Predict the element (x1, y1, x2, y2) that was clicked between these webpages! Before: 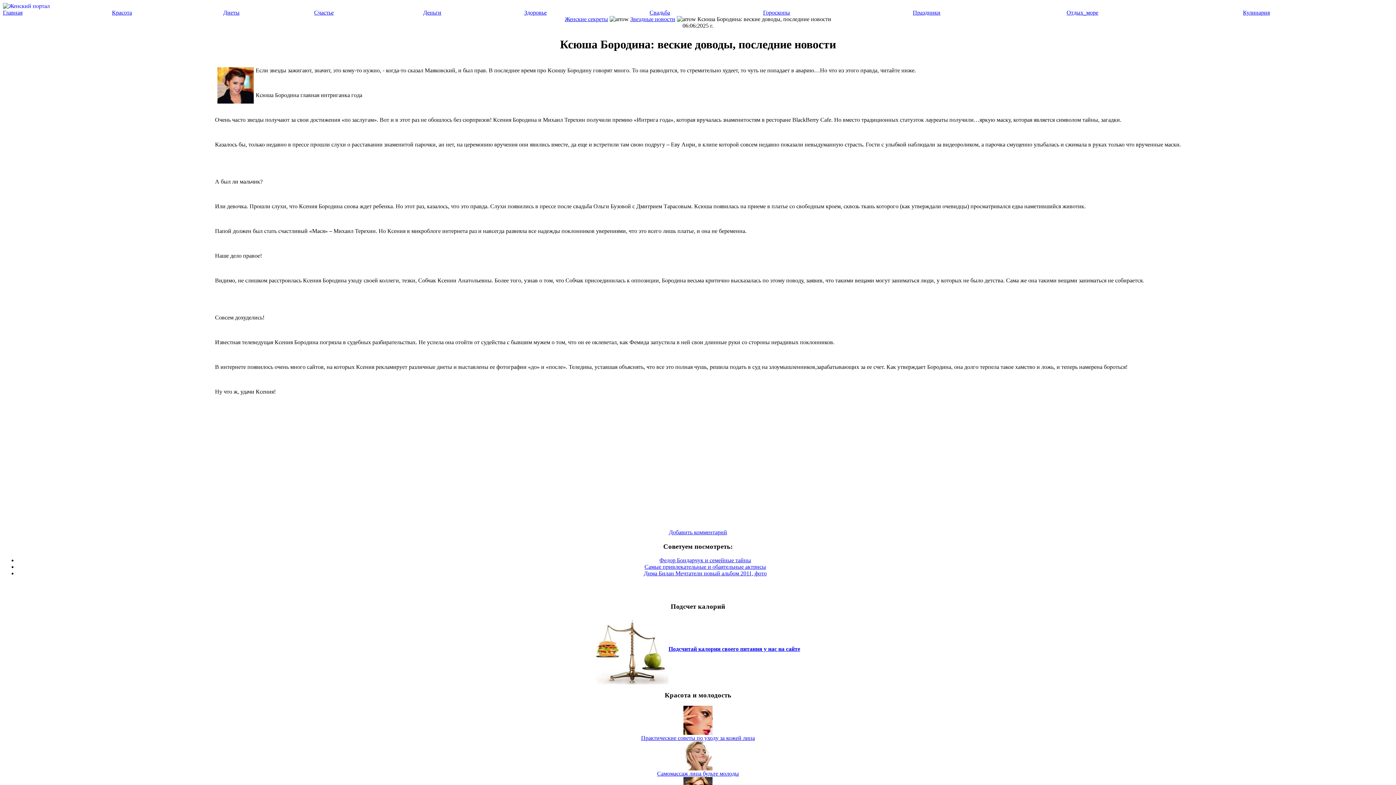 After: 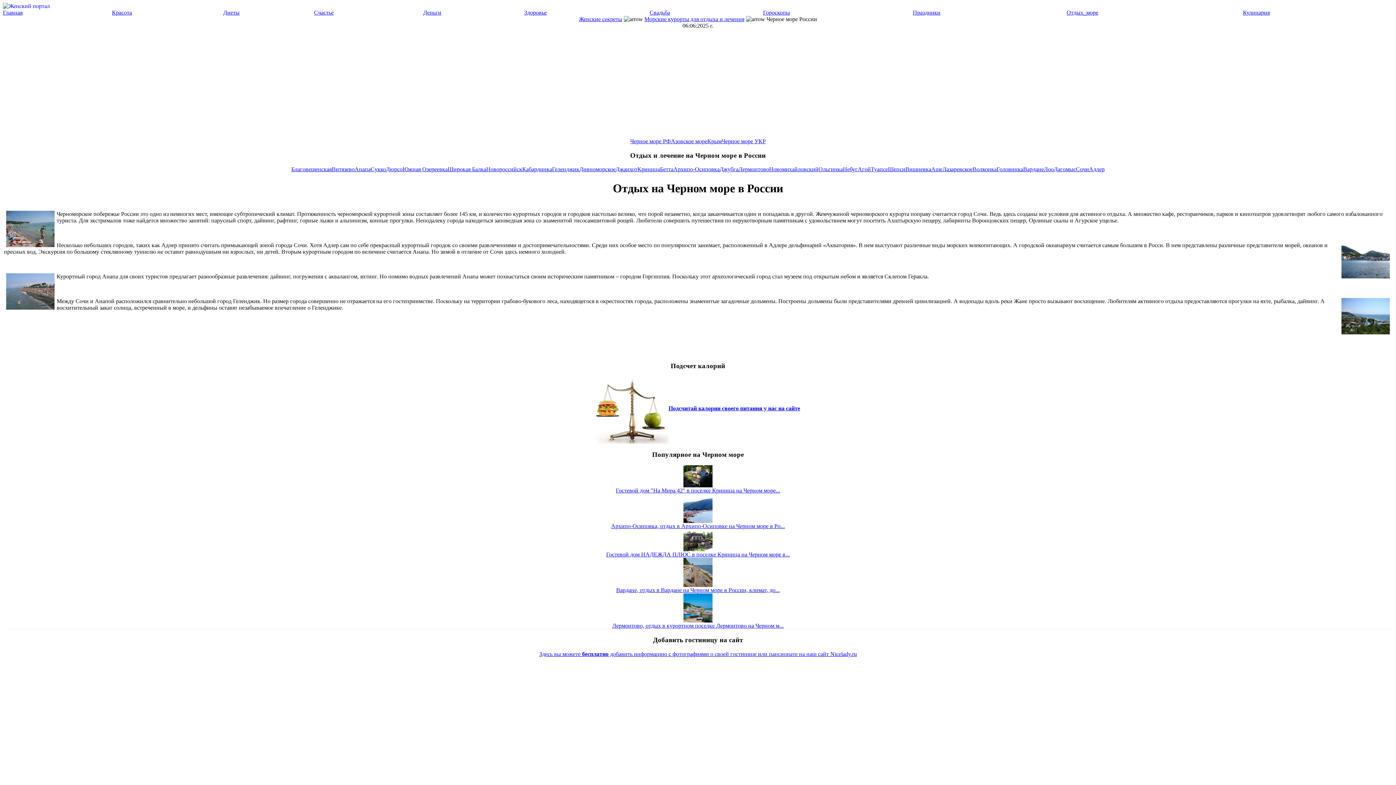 Action: label: Отдых_море bbox: (1066, 9, 1098, 15)